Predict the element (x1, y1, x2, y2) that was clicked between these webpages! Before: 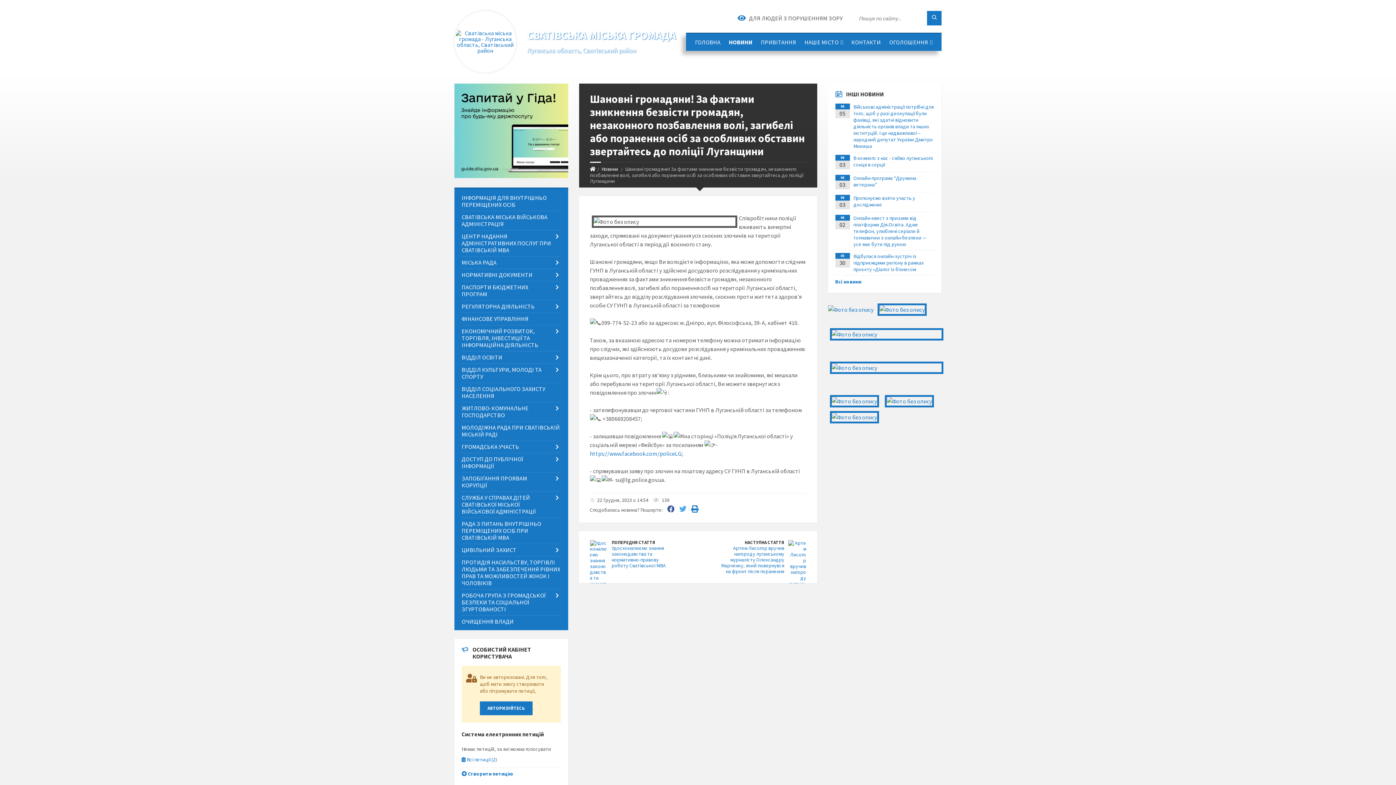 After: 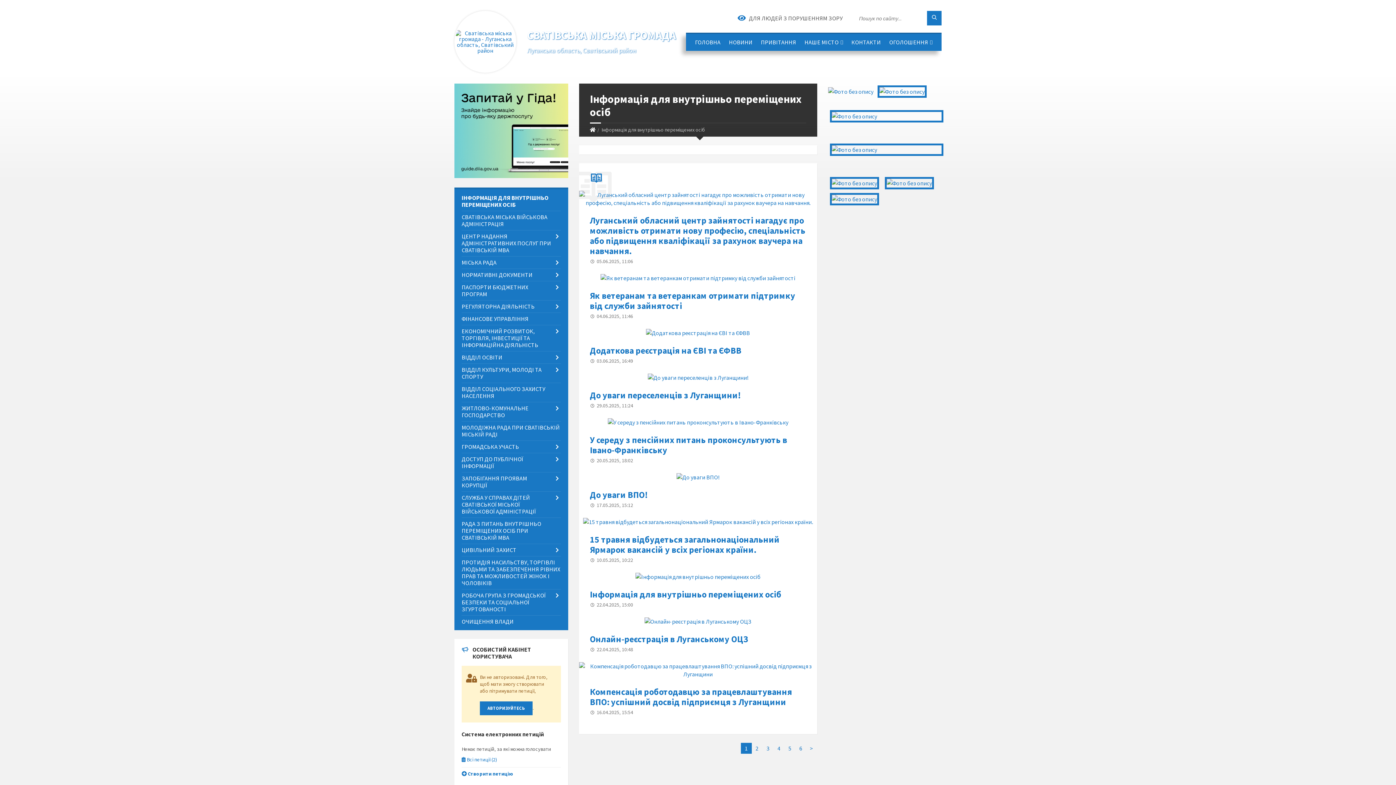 Action: bbox: (461, 192, 560, 211) label: ІНФОРМАЦІЯ ДЛЯ ВНУТРІШНЬО ПЕРЕМІЩЕНИХ ОСІБ